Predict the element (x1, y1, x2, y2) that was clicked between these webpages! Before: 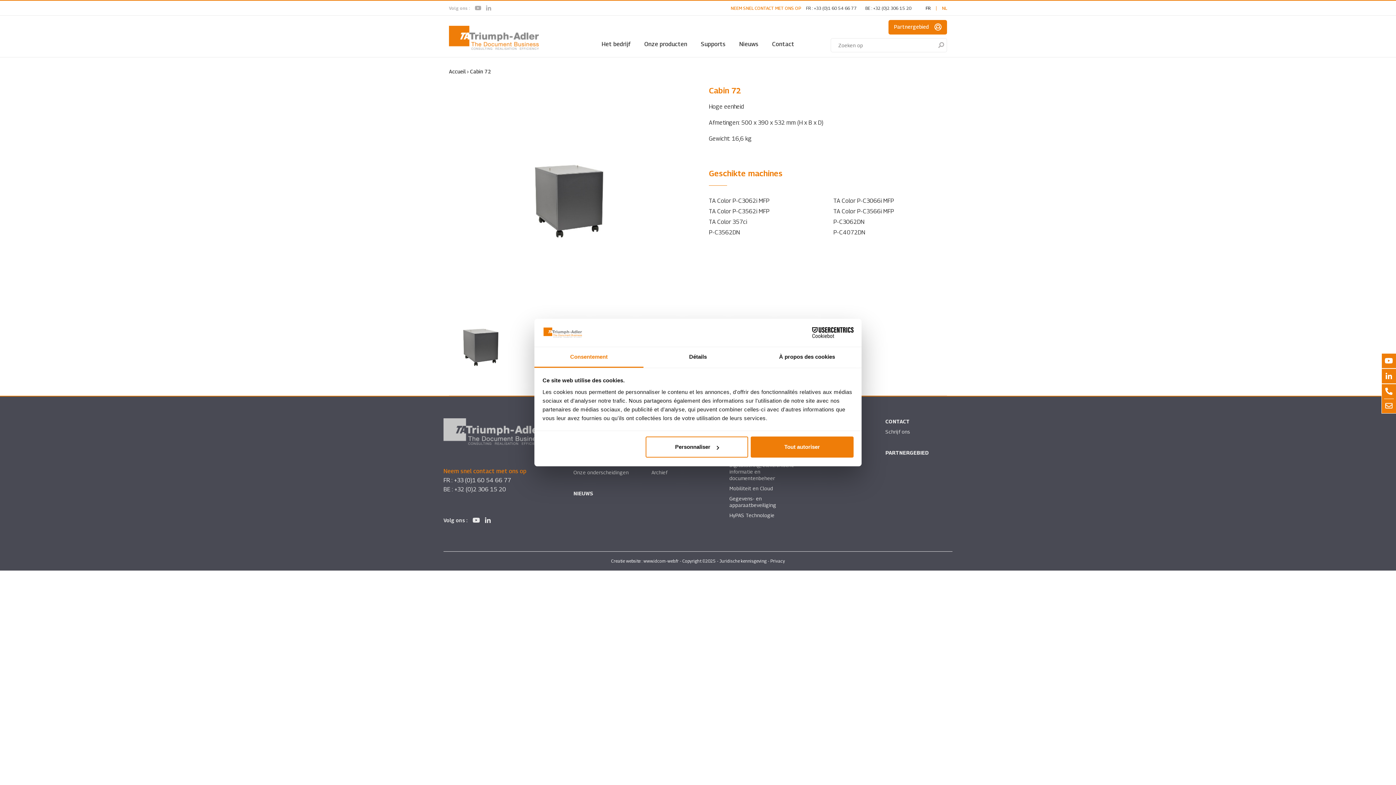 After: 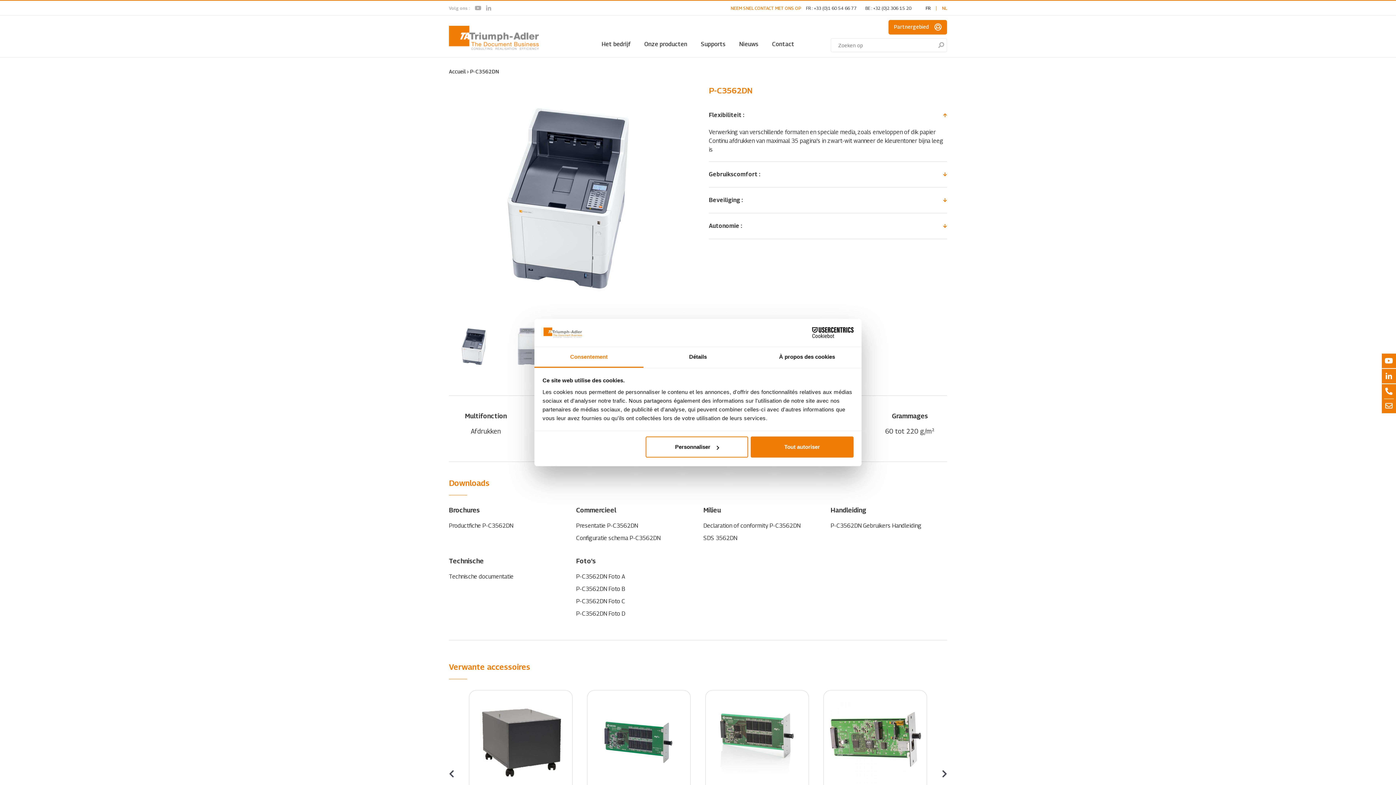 Action: bbox: (709, 229, 740, 236) label: P-C3562DN